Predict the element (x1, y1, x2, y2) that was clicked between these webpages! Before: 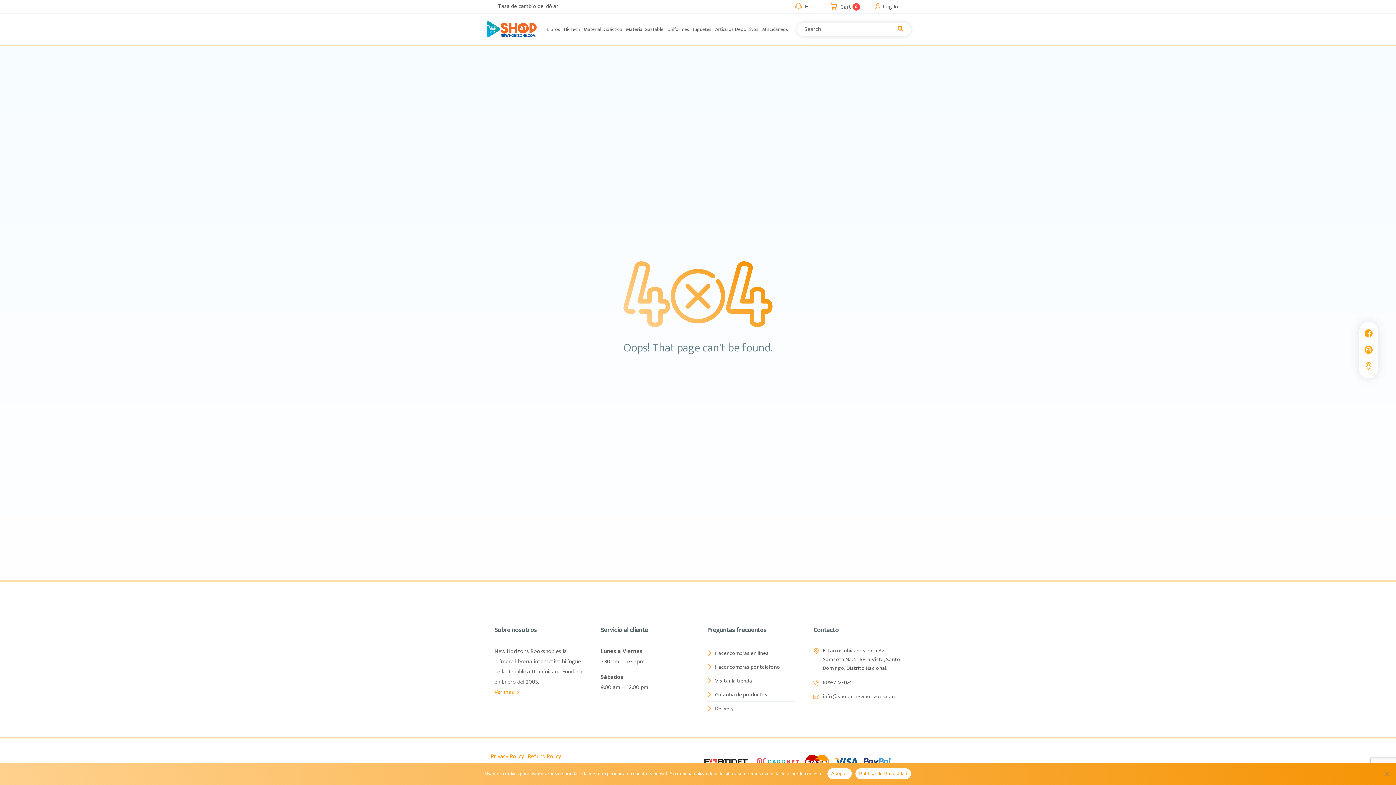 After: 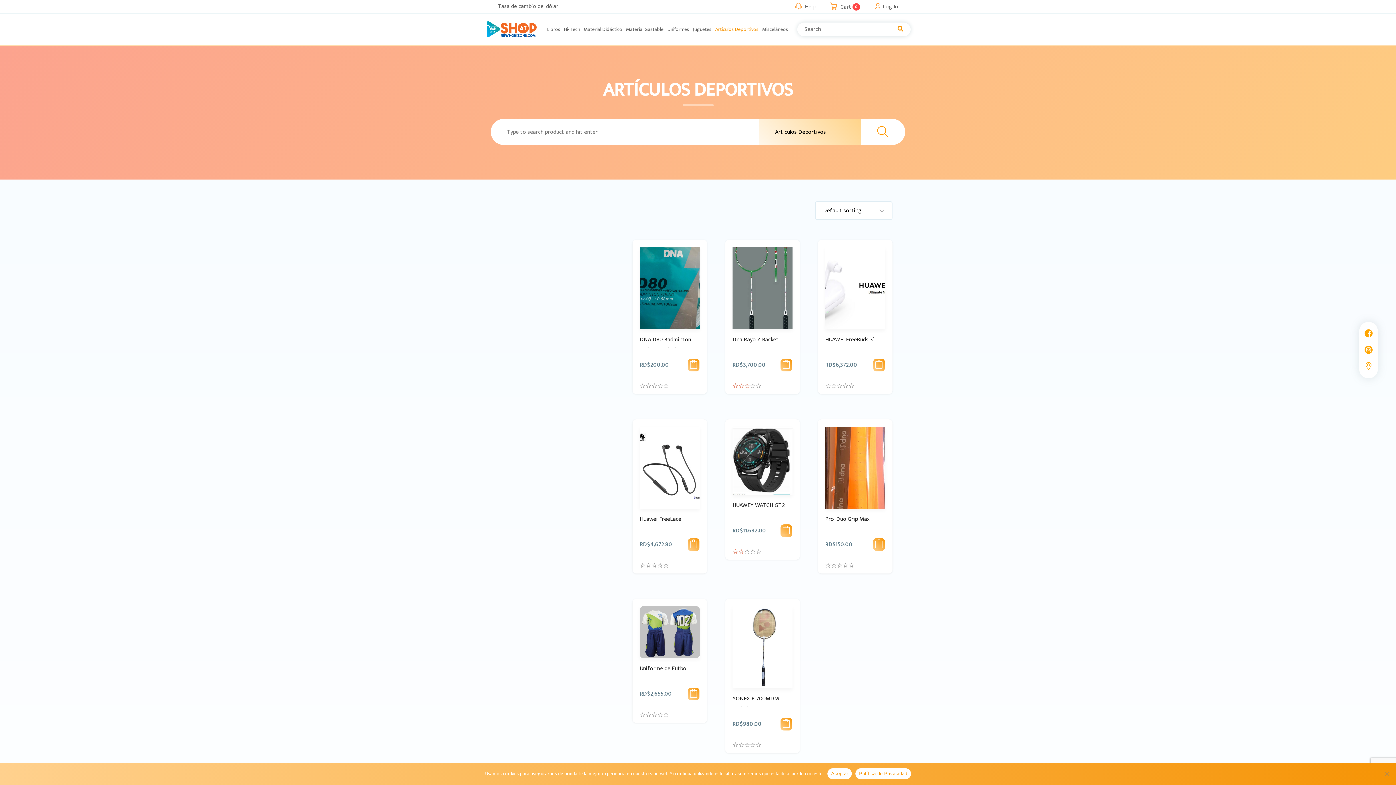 Action: label: Artículos Deportivos bbox: (713, 17, 760, 41)